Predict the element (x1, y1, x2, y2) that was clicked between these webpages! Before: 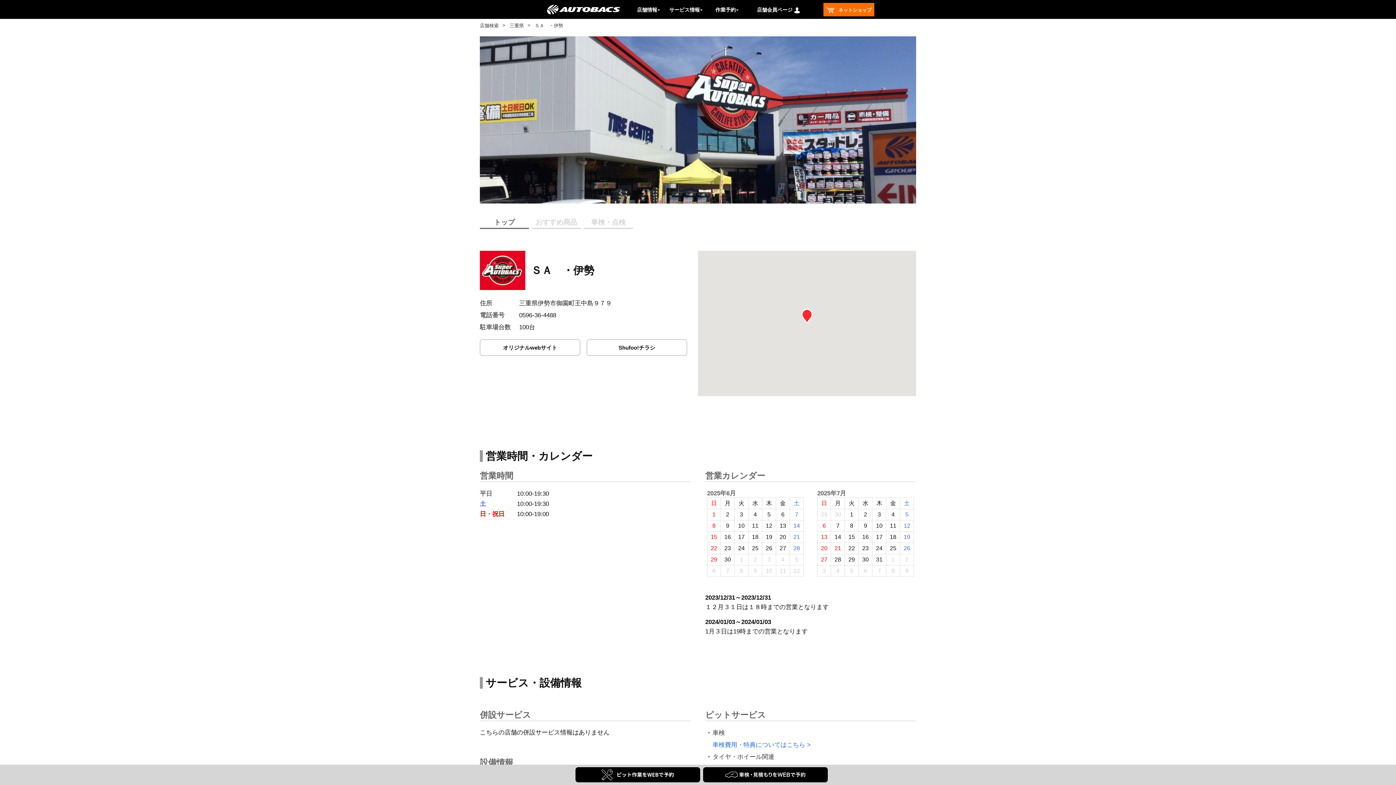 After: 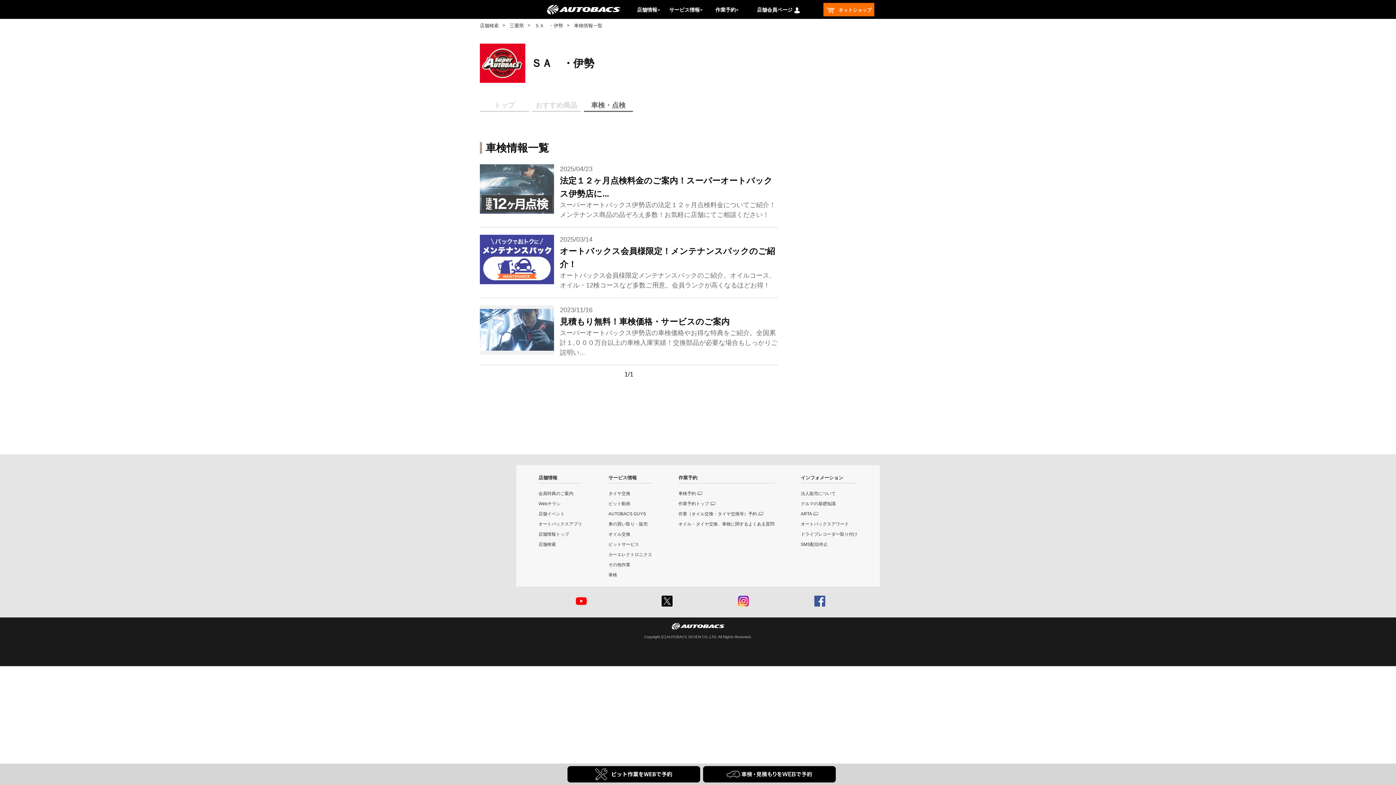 Action: bbox: (584, 218, 633, 229) label: 車検・点検